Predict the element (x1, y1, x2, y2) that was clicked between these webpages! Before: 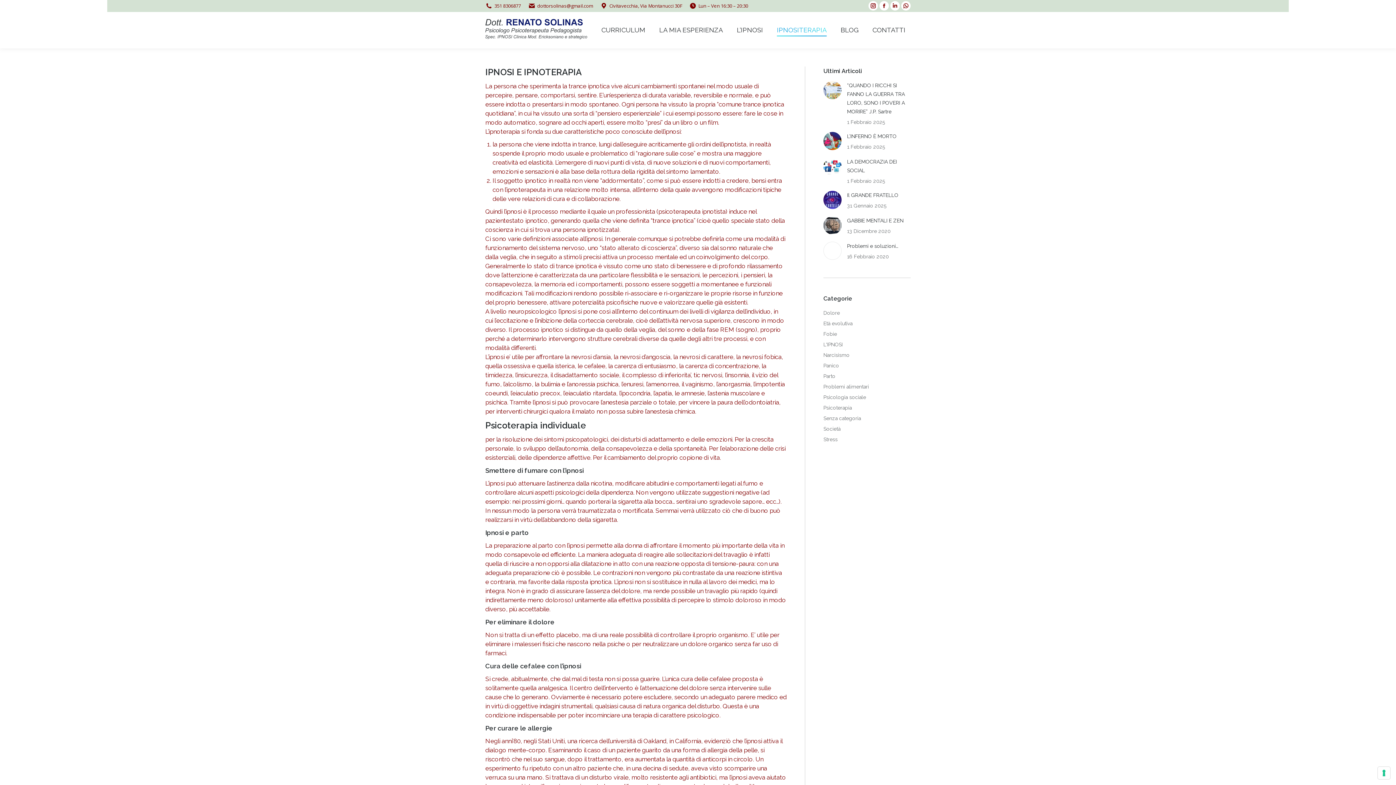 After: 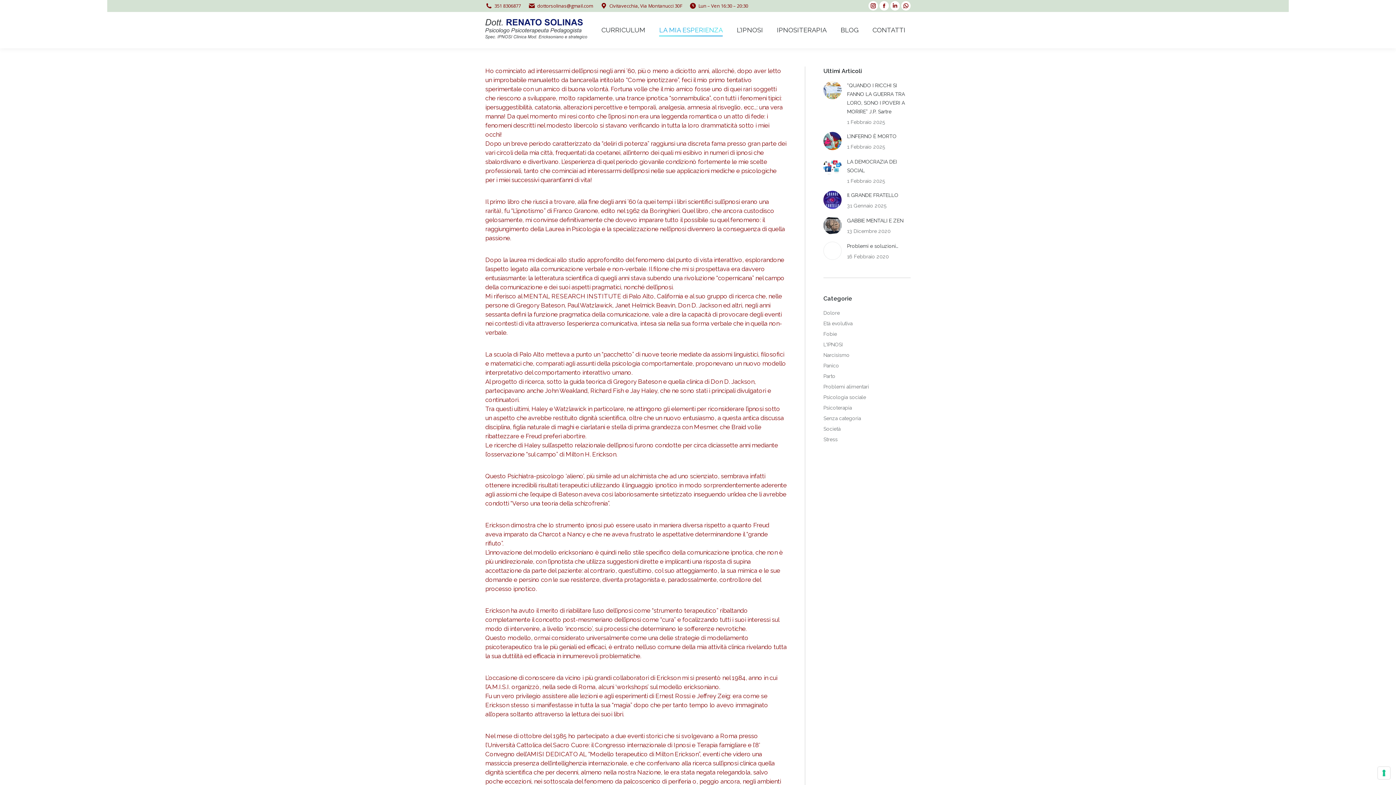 Action: label: LA MIA ESPERIENZA bbox: (654, 18, 728, 41)